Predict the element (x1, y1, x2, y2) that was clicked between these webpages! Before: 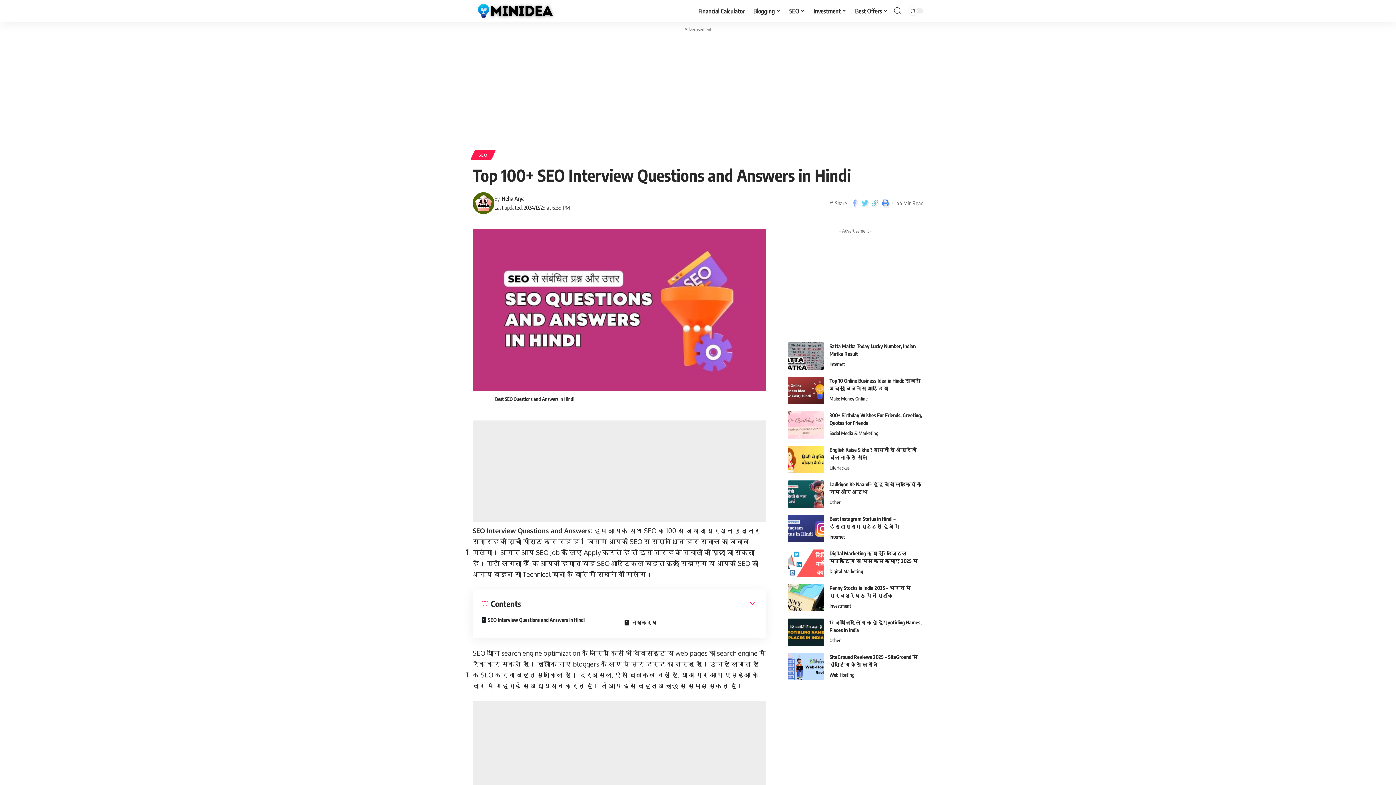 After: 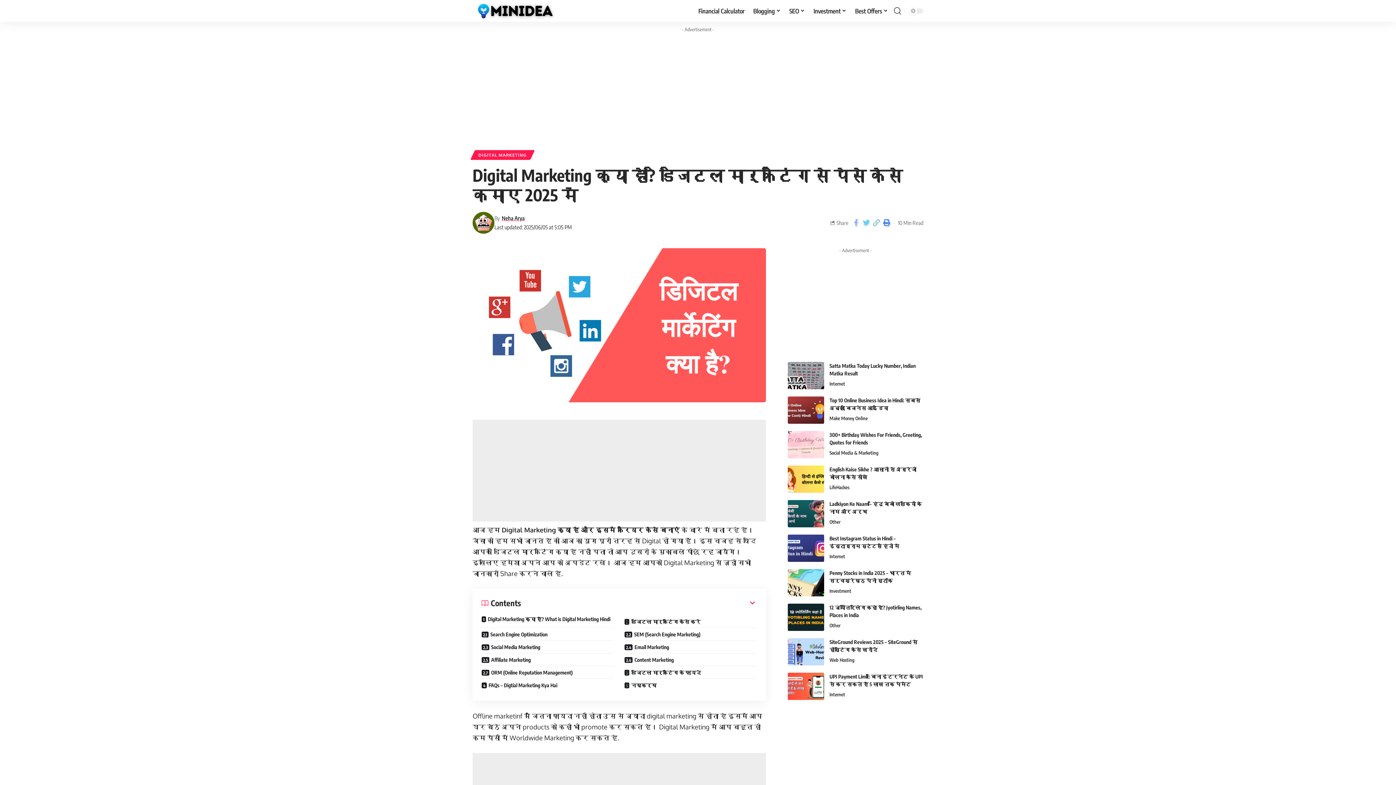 Action: bbox: (787, 549, 824, 577)